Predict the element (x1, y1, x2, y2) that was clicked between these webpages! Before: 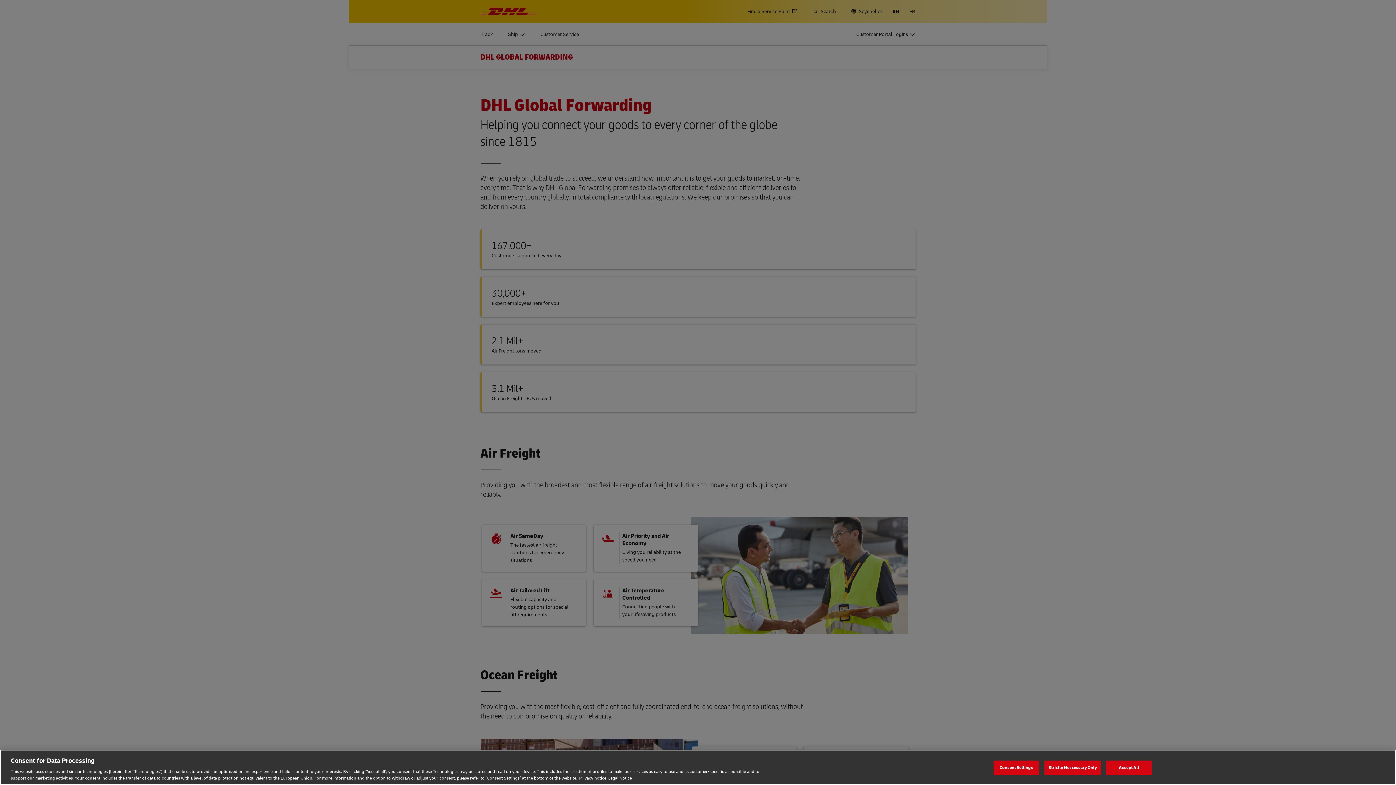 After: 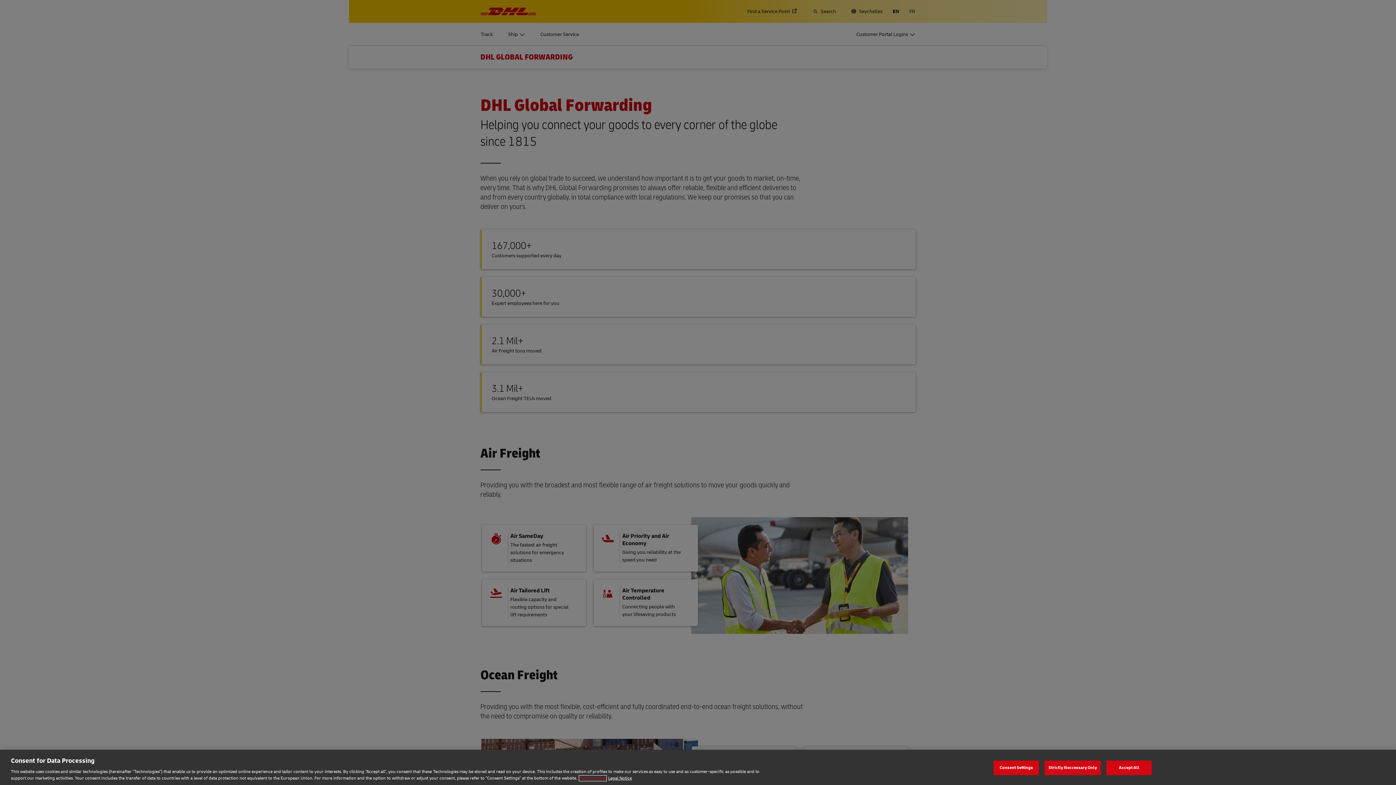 Action: label: Privacy notice, opens in a new tab bbox: (579, 775, 606, 781)